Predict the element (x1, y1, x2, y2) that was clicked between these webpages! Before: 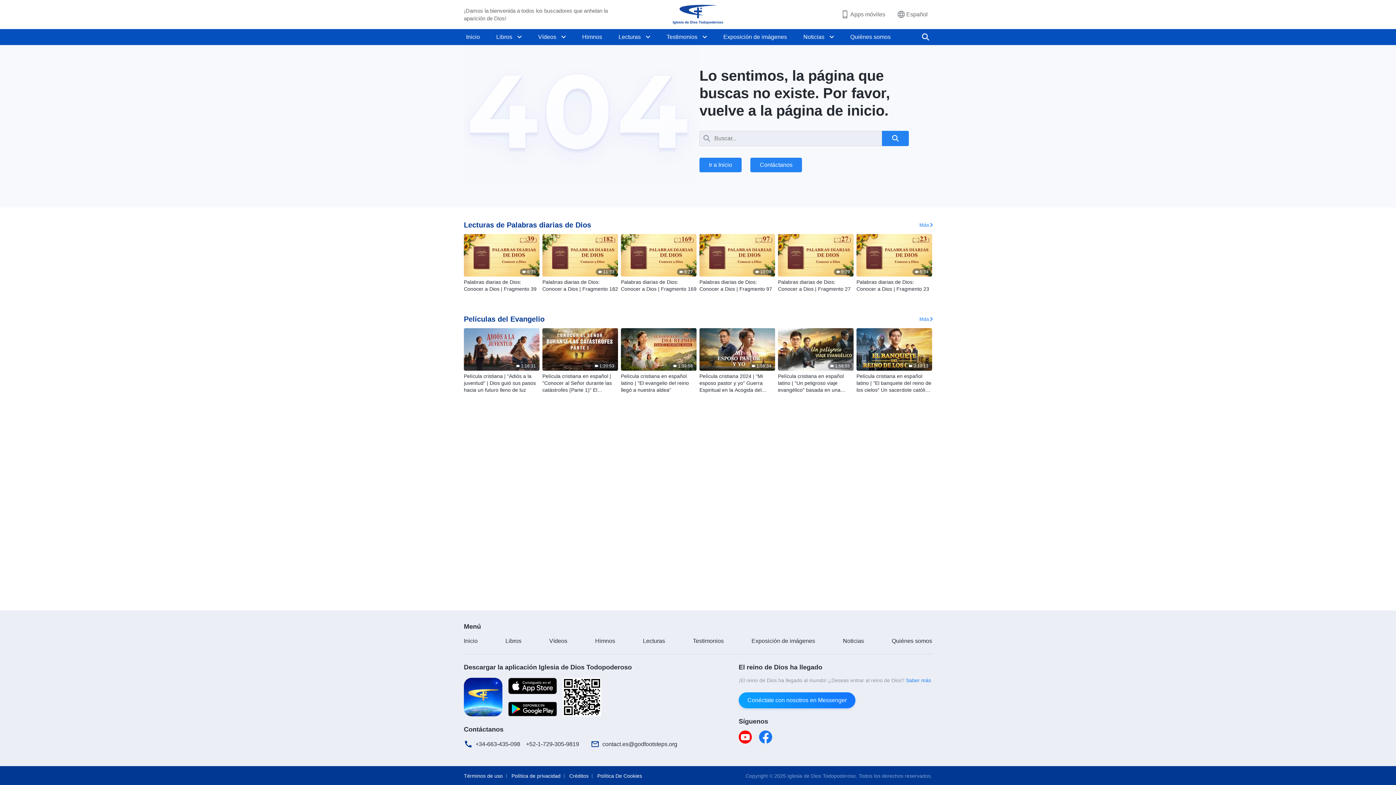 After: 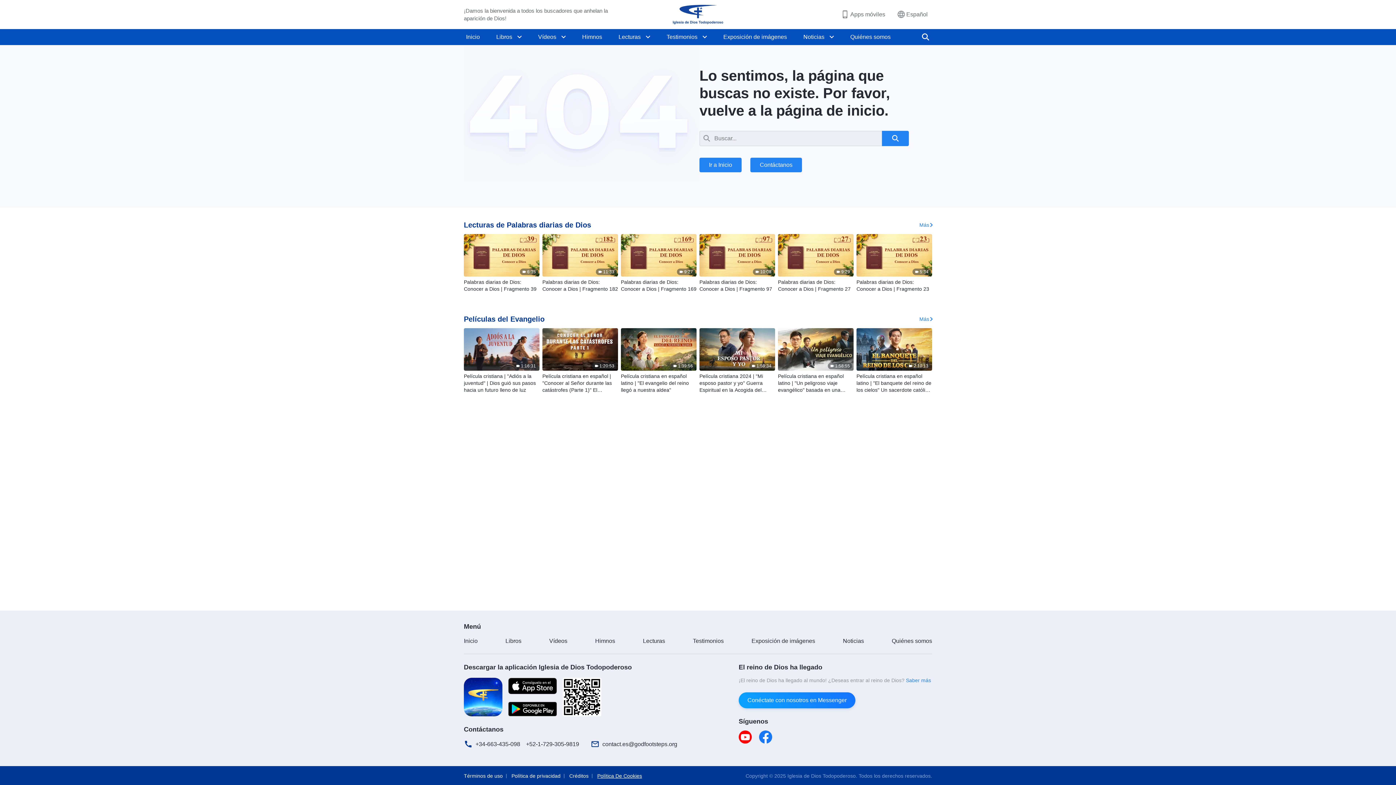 Action: bbox: (597, 773, 645, 780) label: Política De Cookies